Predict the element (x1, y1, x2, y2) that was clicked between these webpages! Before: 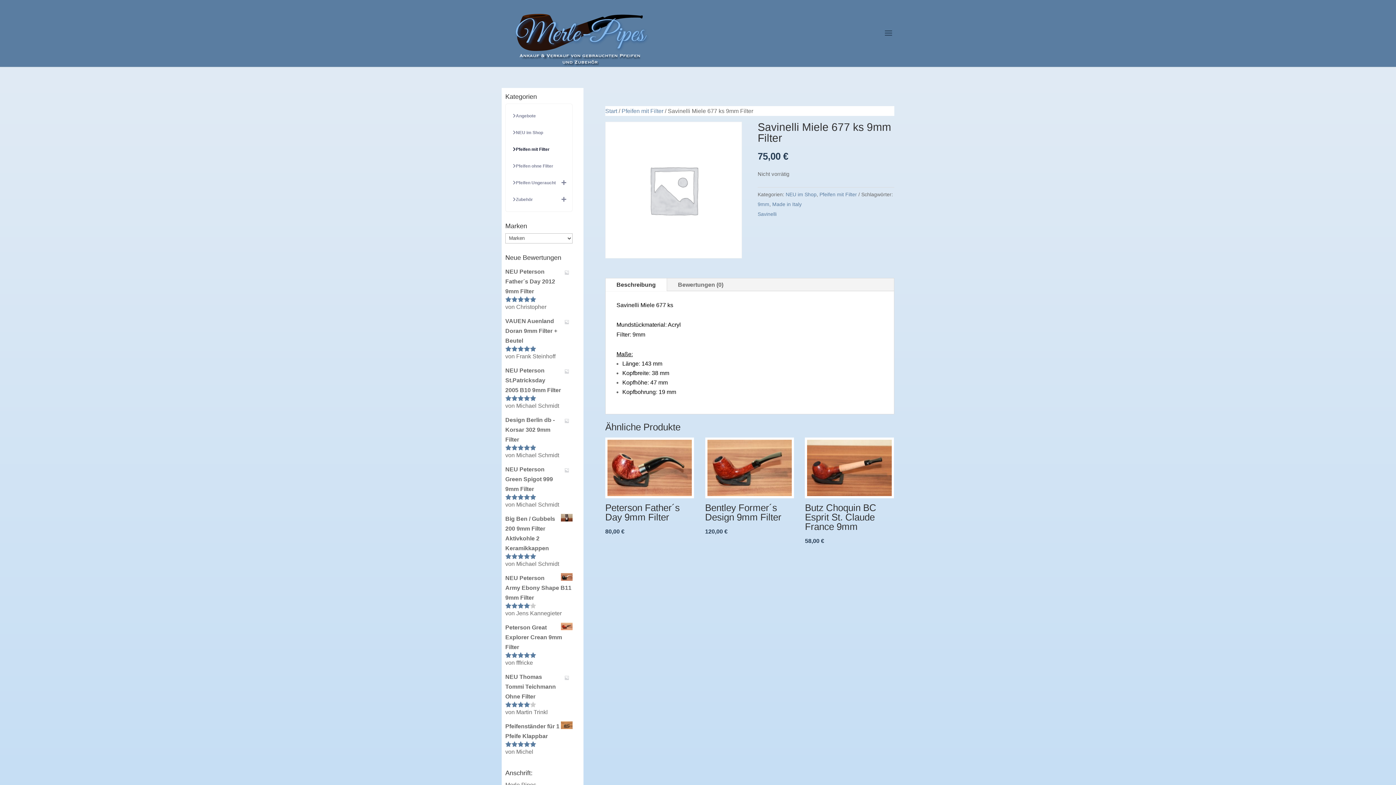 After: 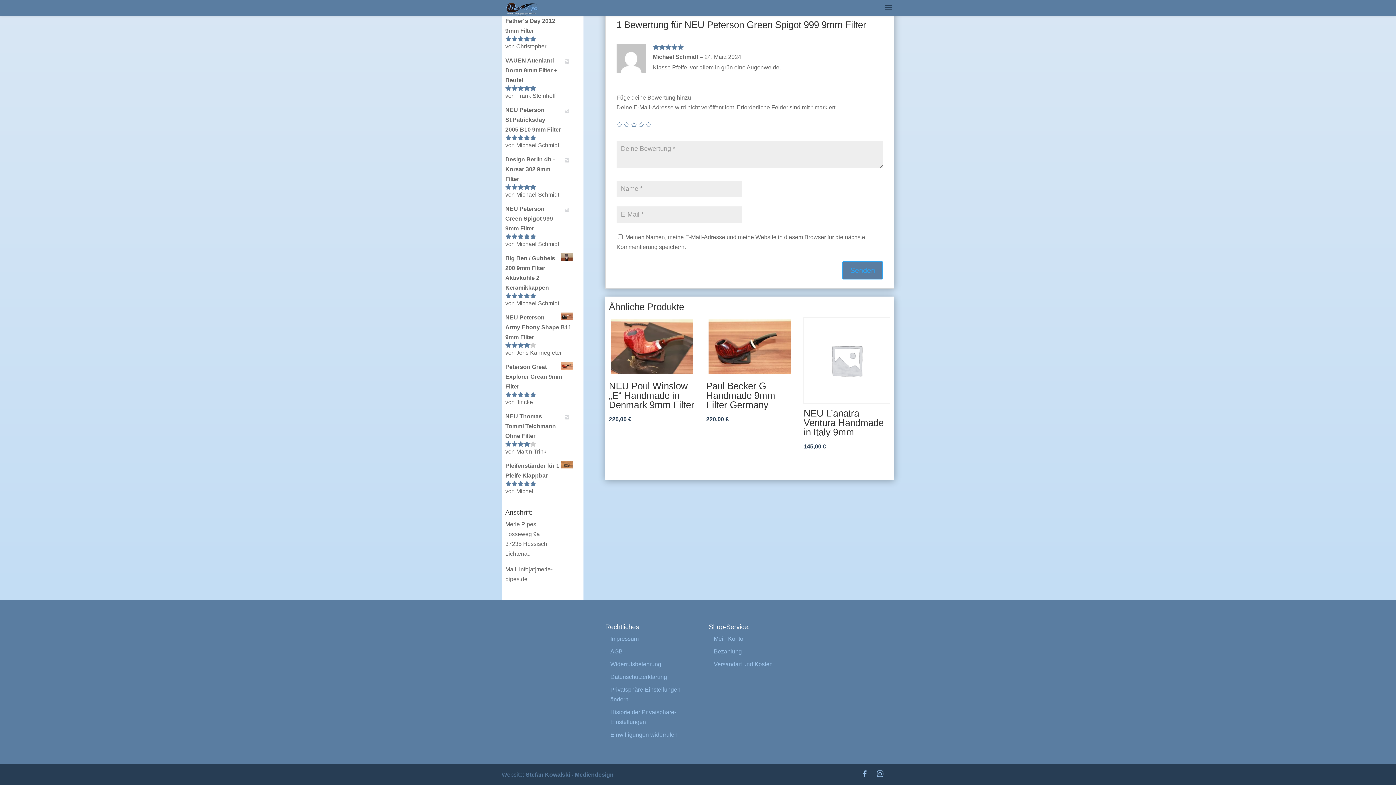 Action: bbox: (505, 464, 572, 494) label: NEU Peterson Green Spigot 999 9mm Filter